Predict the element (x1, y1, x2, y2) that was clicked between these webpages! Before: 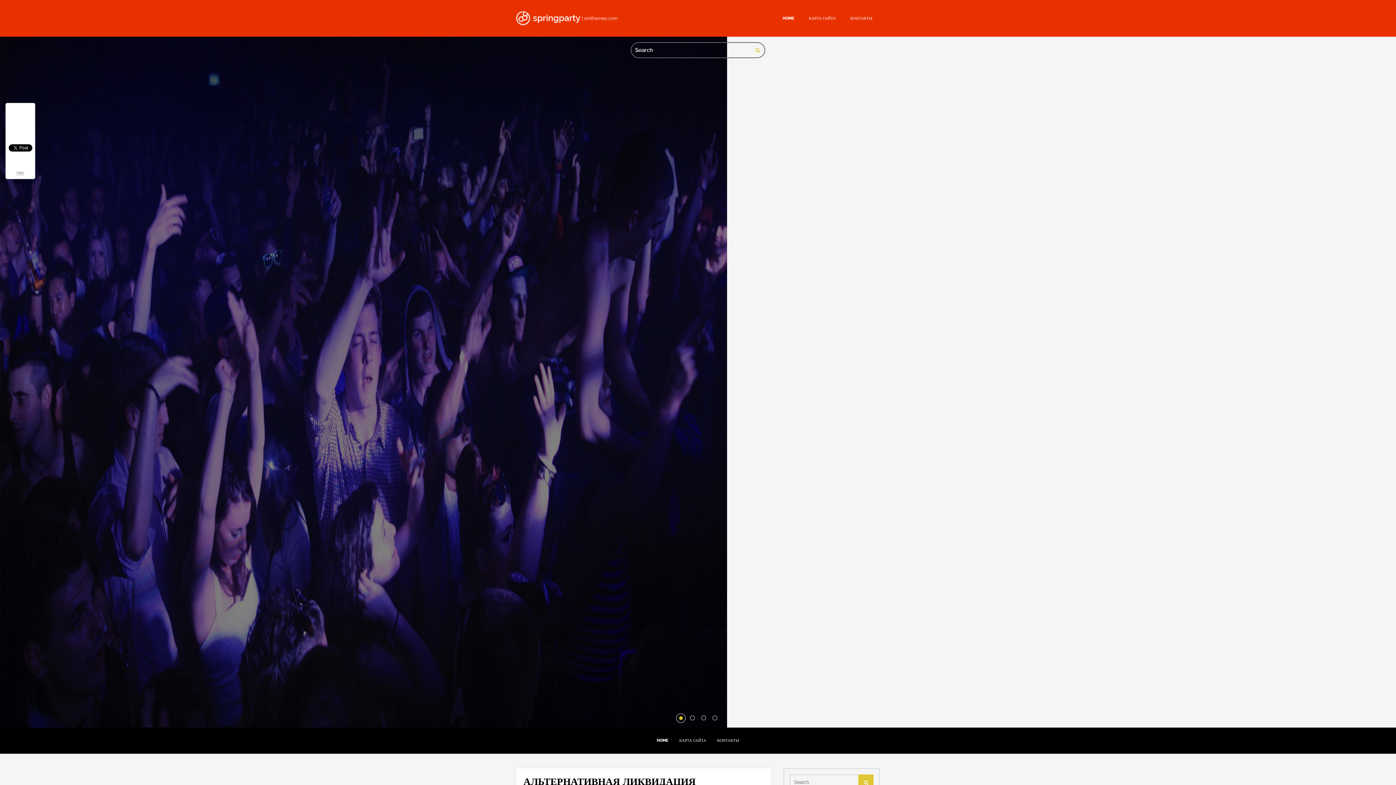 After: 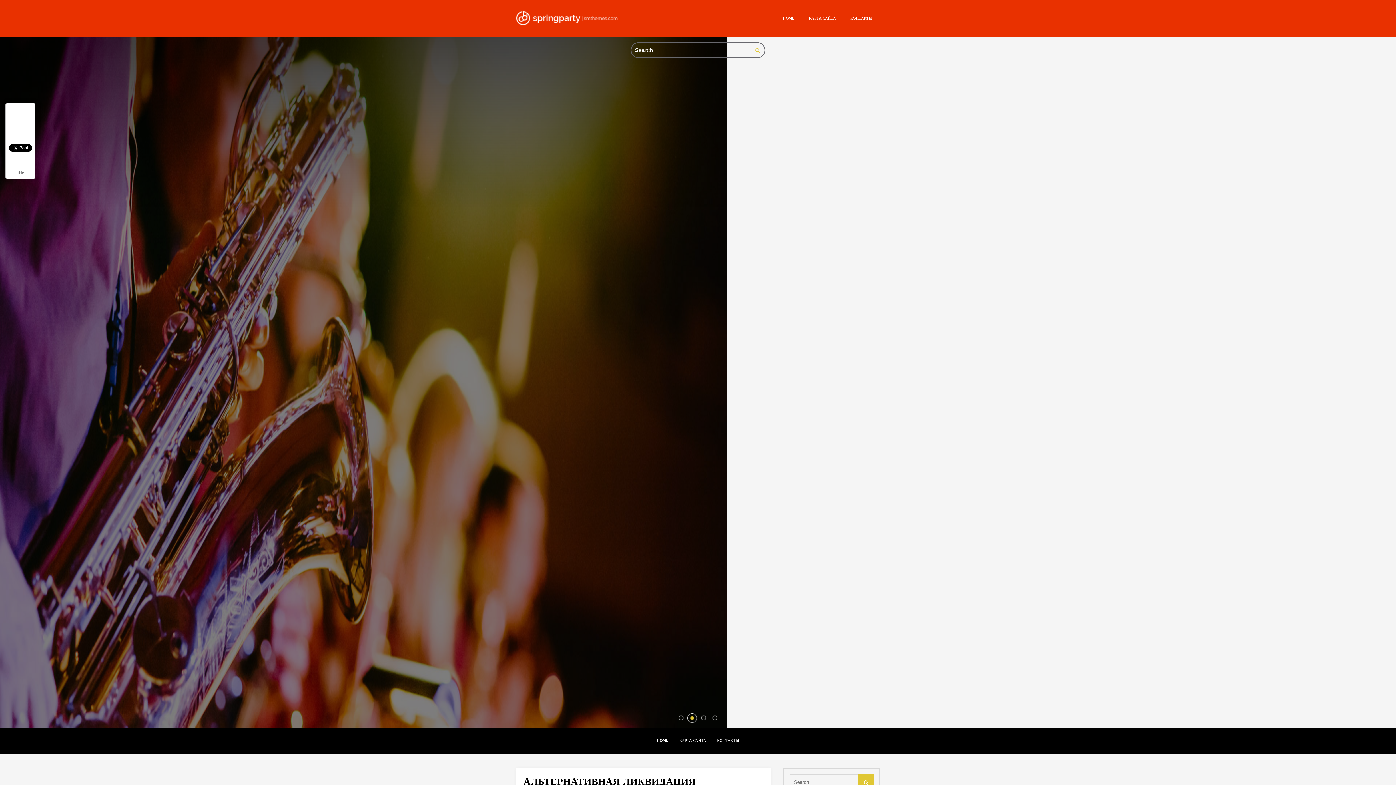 Action: bbox: (687, 713, 697, 723) label: 2